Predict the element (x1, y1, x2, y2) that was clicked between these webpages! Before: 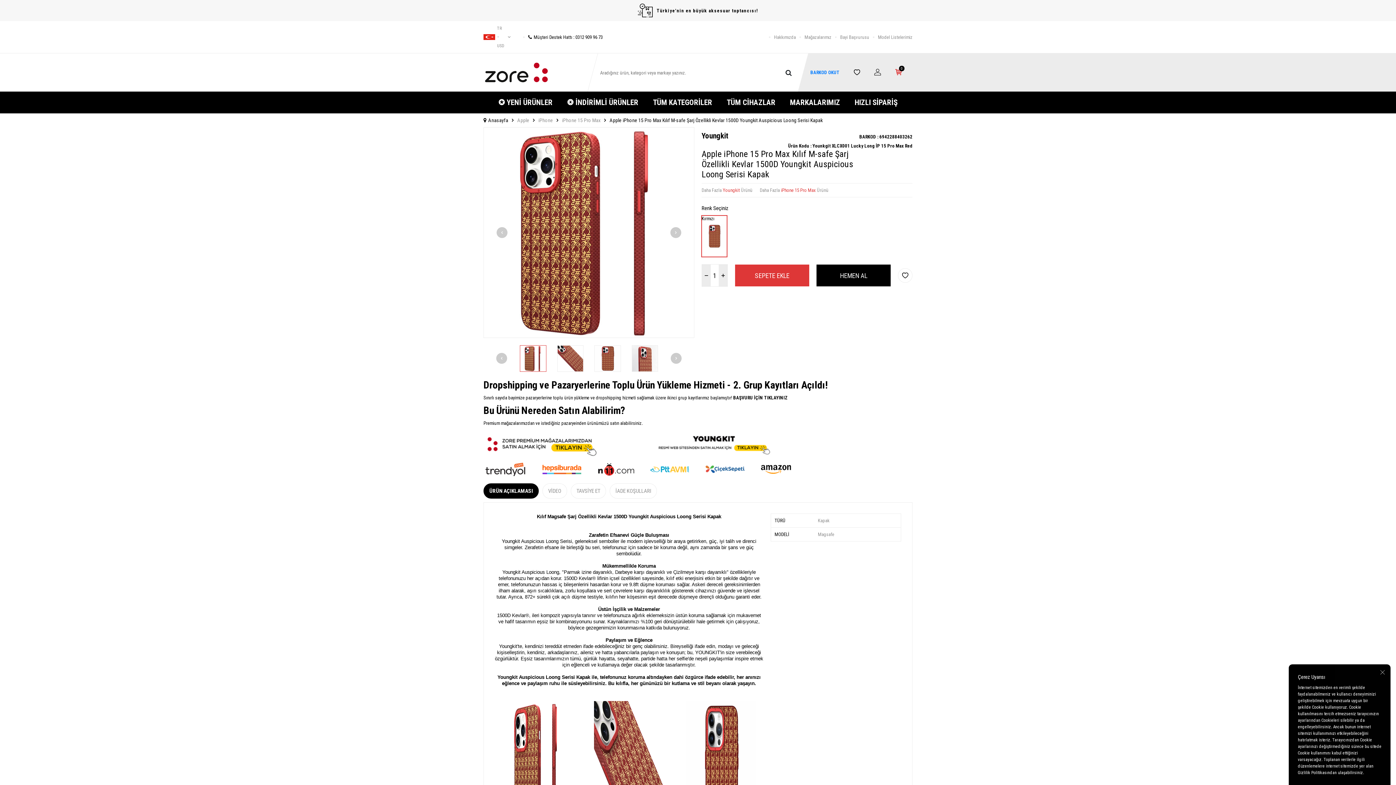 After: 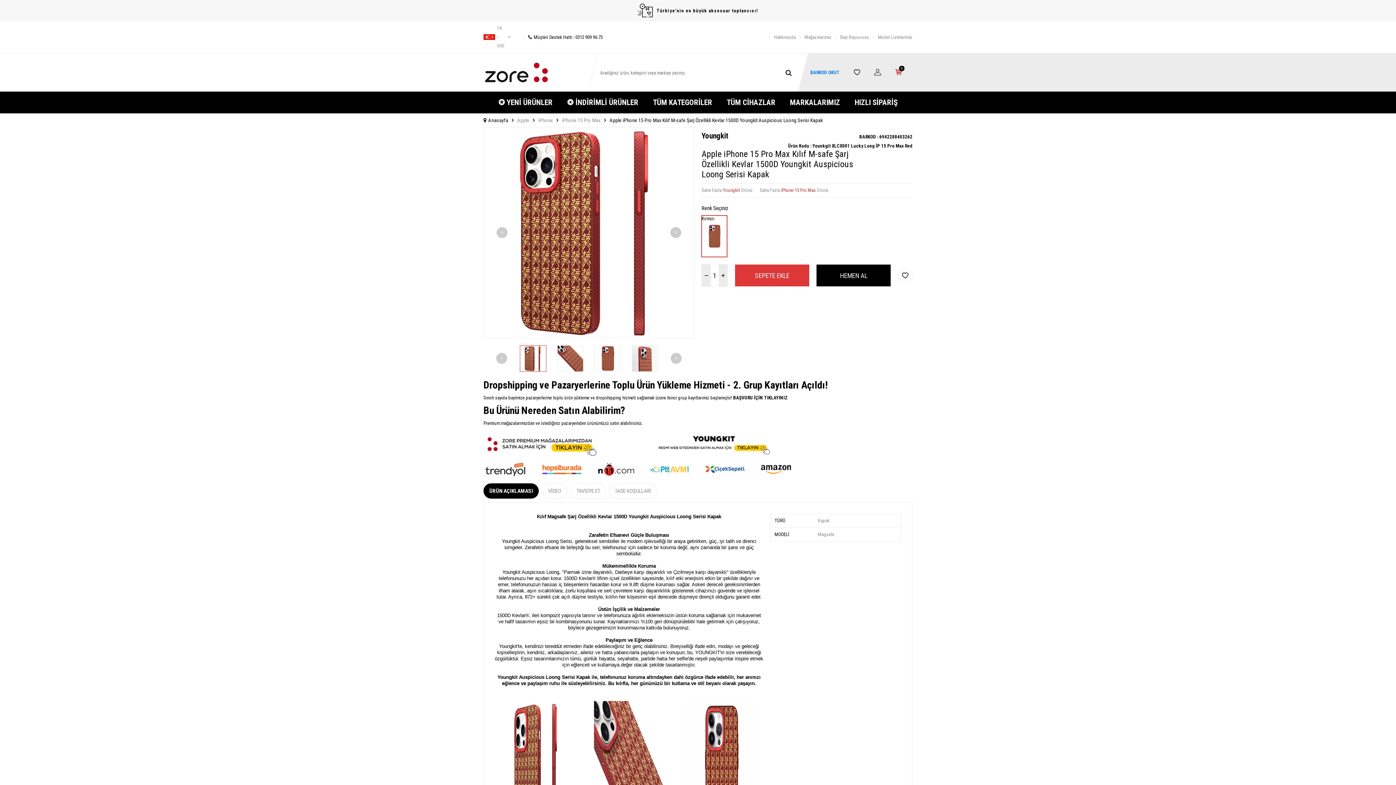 Action: bbox: (761, 469, 791, 475)